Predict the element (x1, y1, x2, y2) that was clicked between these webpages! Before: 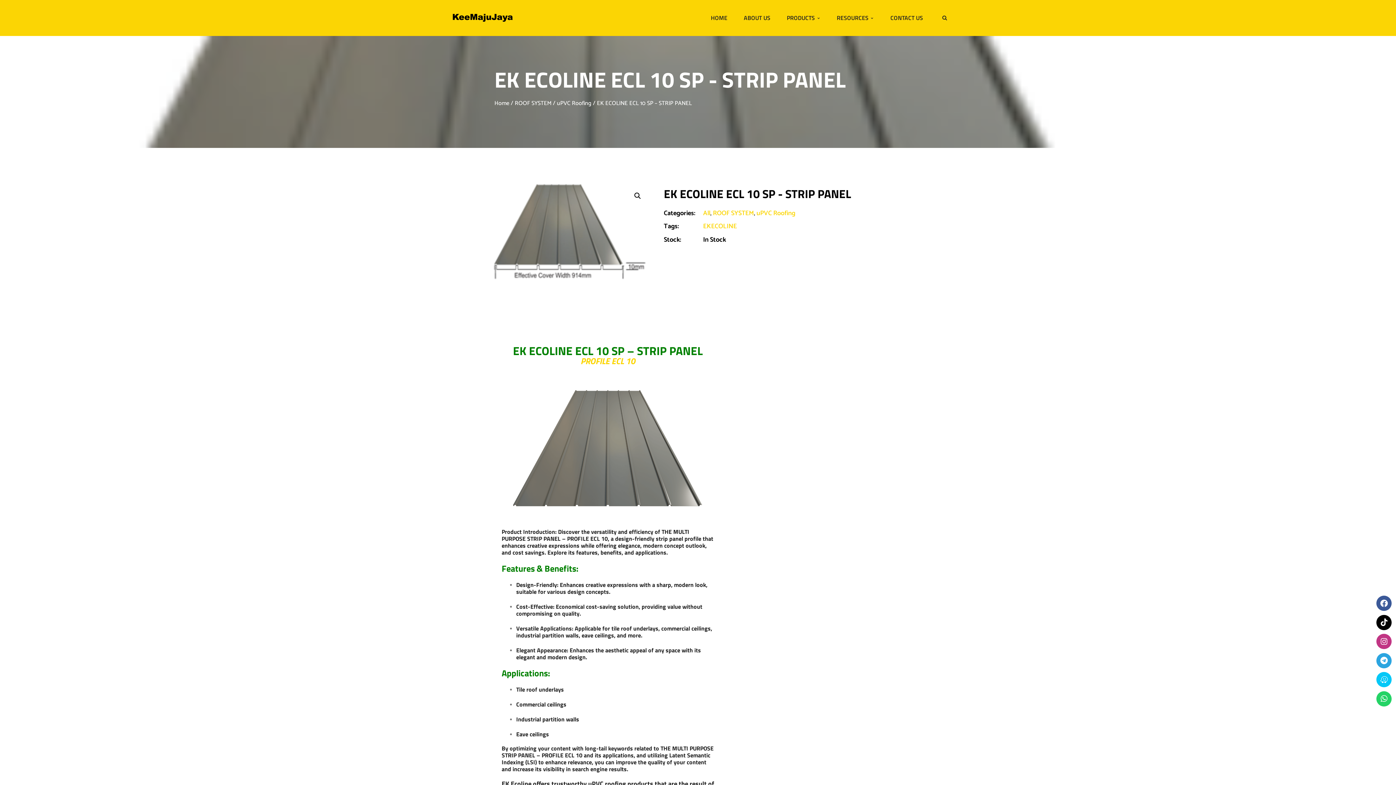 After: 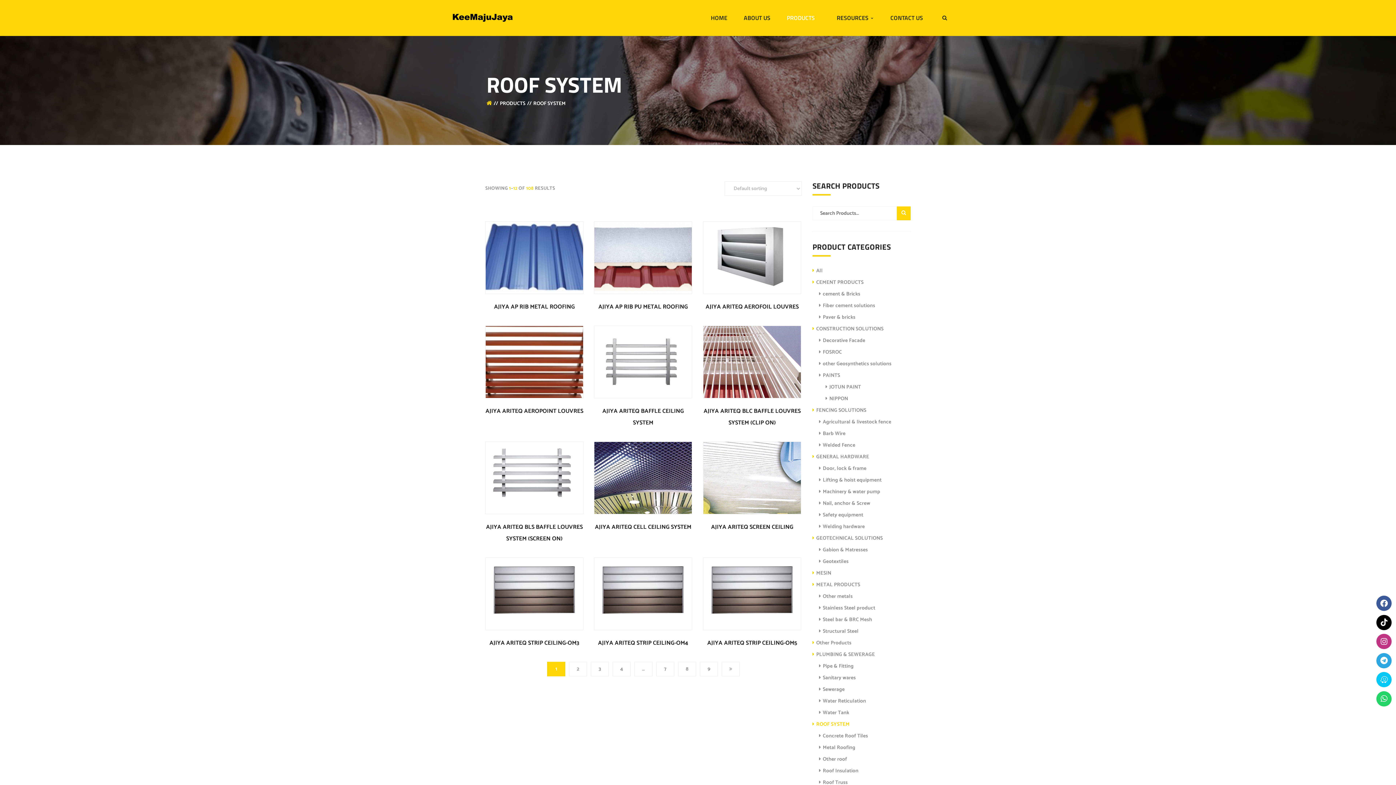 Action: bbox: (713, 208, 754, 218) label: ROOF SYSTEM